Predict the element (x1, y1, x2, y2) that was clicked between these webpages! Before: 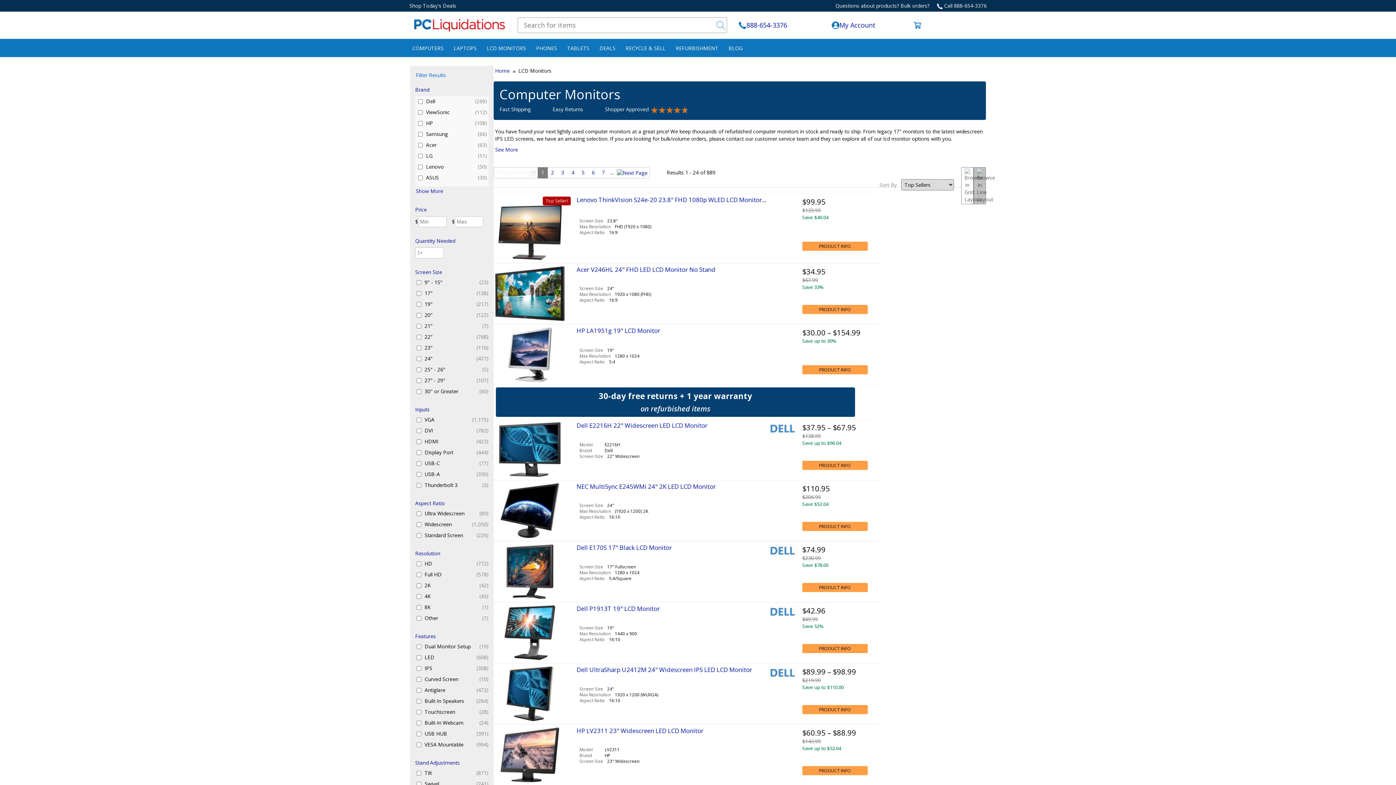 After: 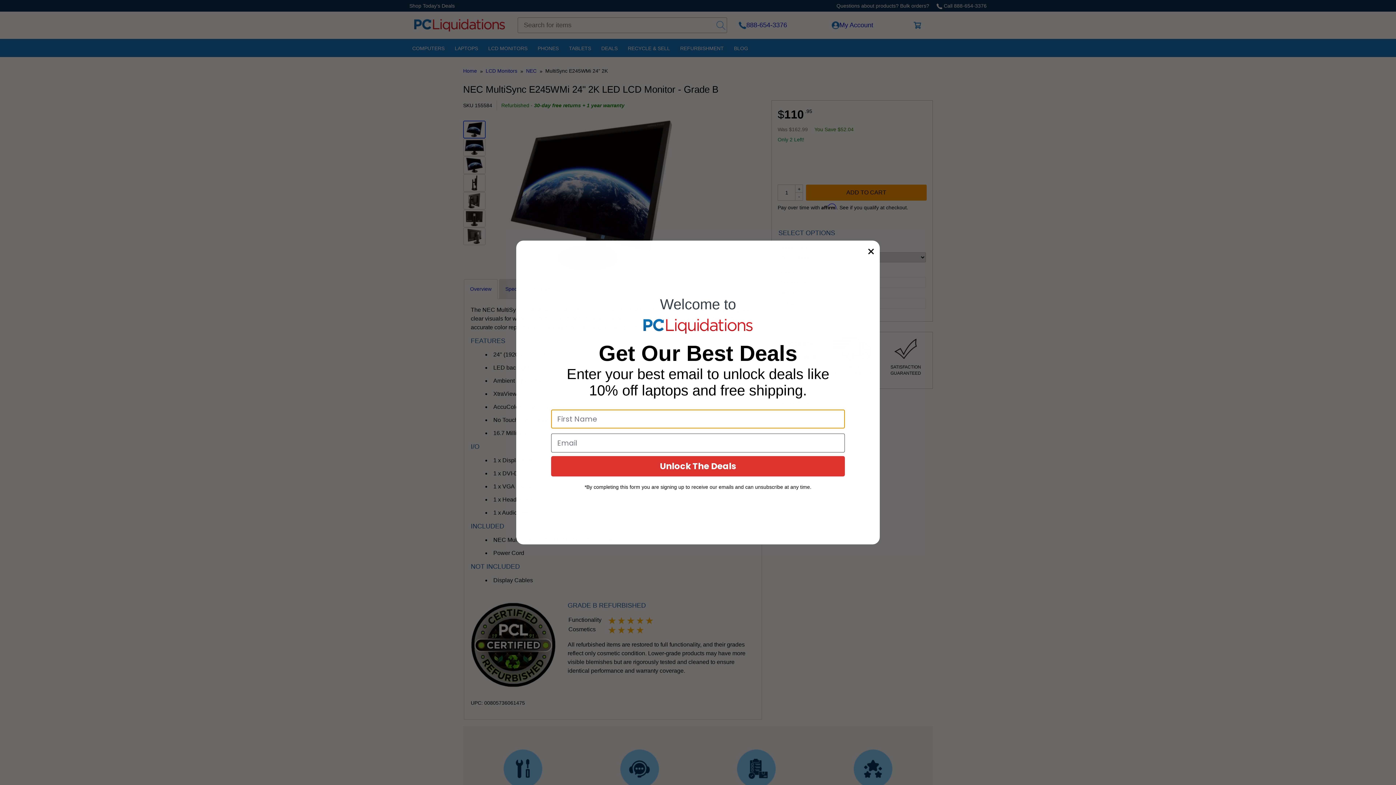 Action: bbox: (493, 483, 570, 538)